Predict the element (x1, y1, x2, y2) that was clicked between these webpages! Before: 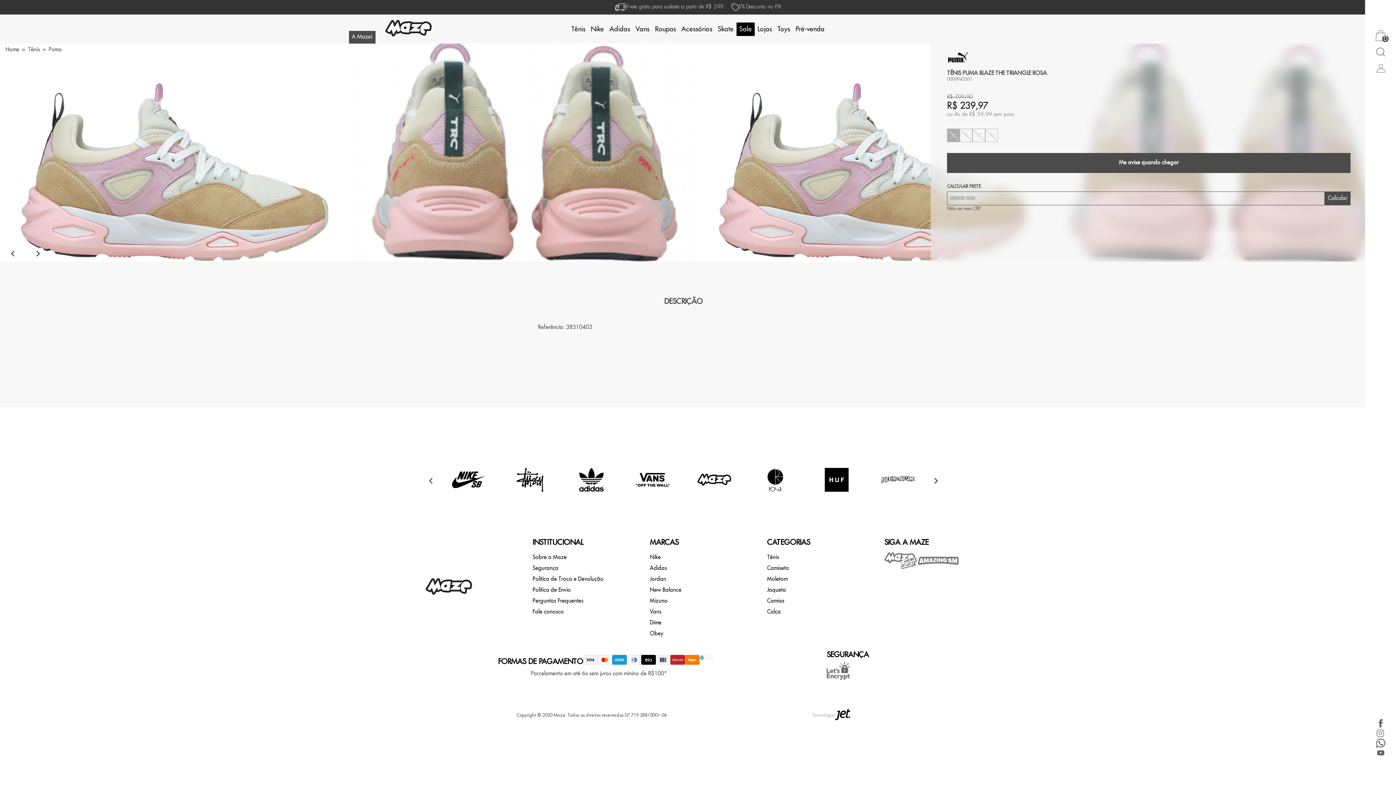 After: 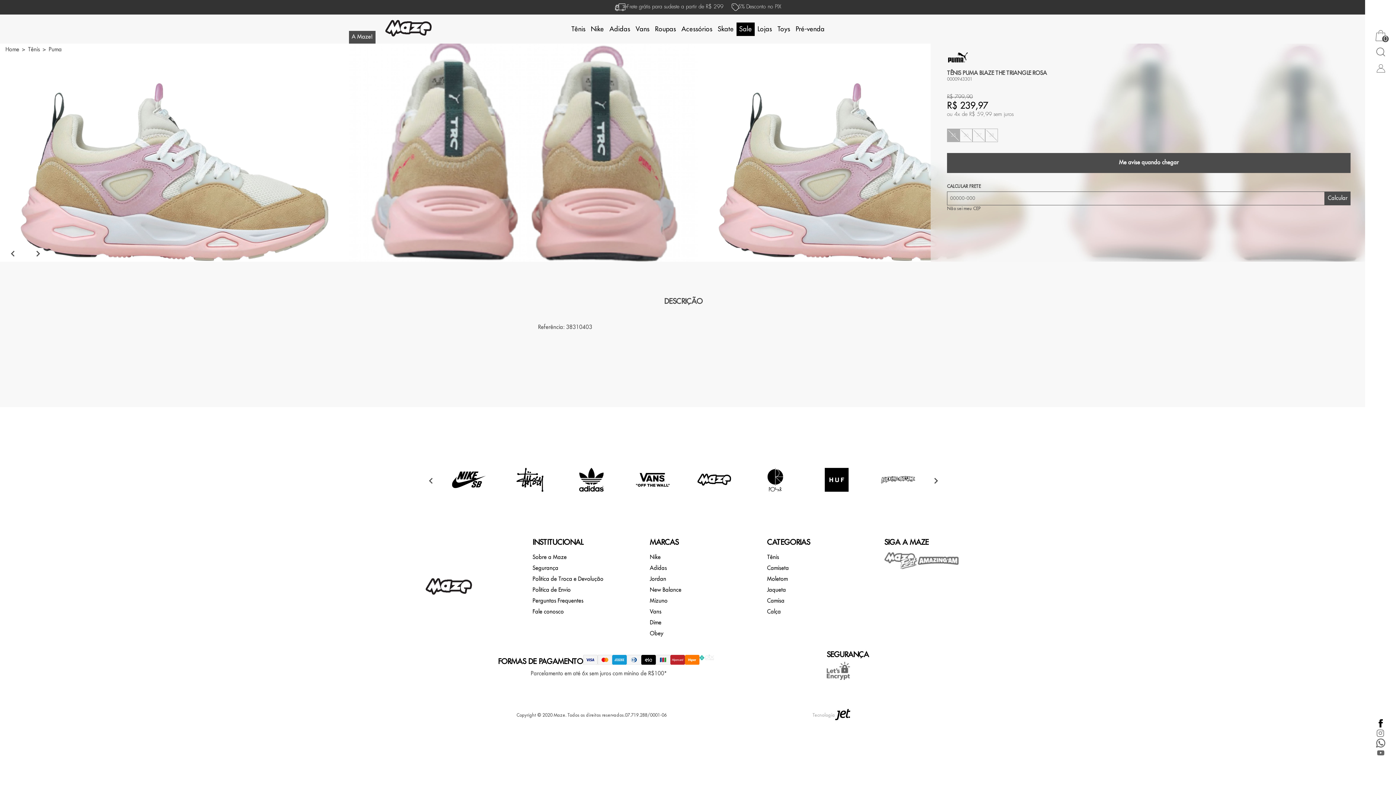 Action: bbox: (1376, 718, 1385, 728)